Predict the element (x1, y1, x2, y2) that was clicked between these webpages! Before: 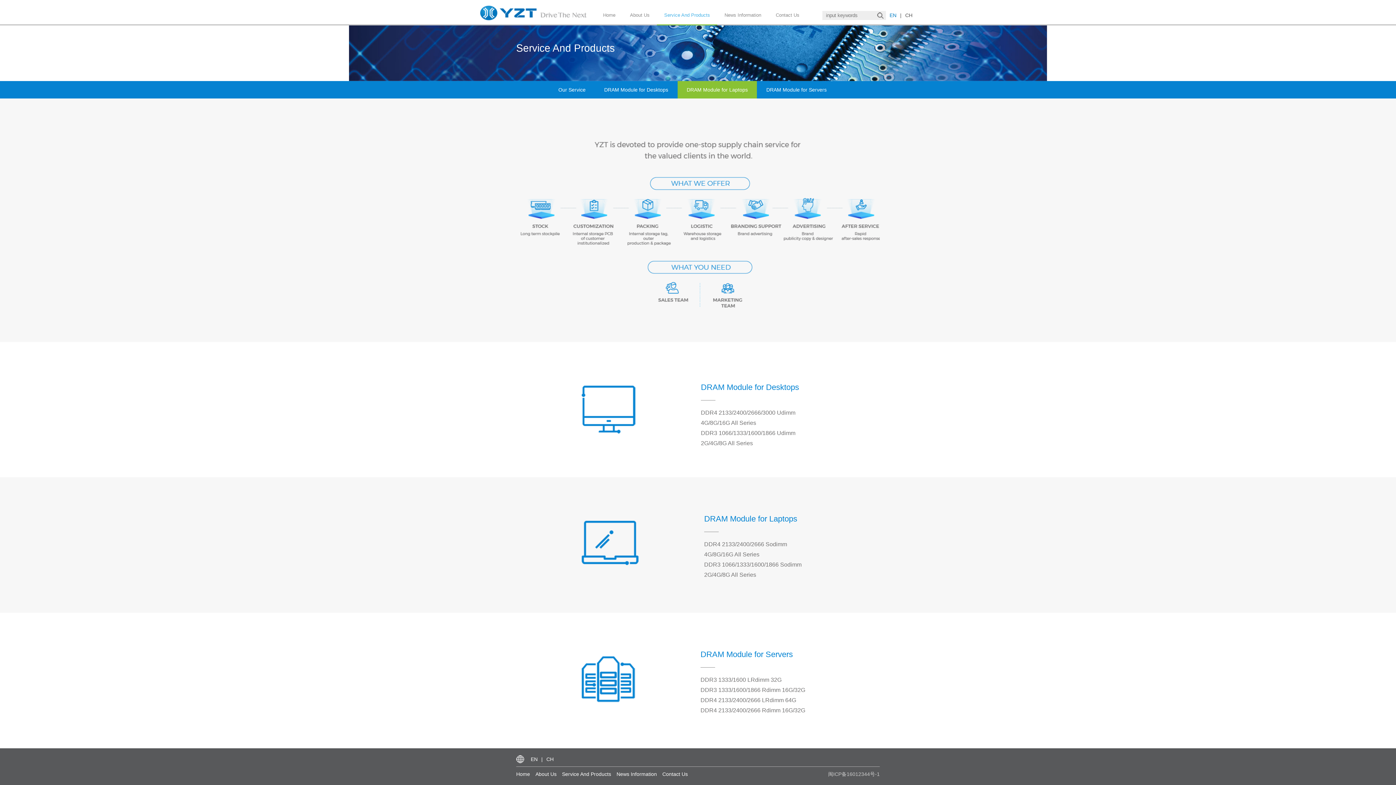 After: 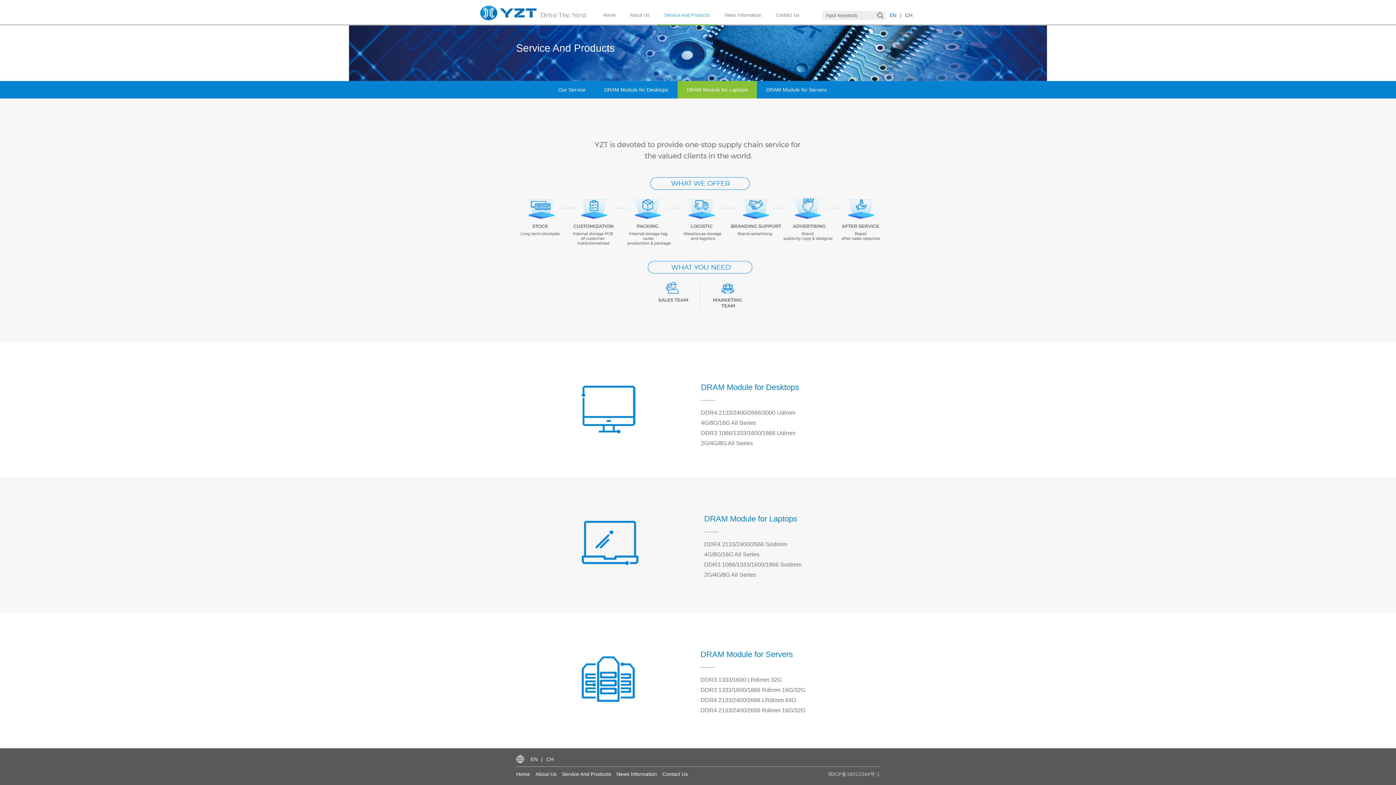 Action: label: 闽ICP备16012344号-1 bbox: (828, 771, 880, 777)